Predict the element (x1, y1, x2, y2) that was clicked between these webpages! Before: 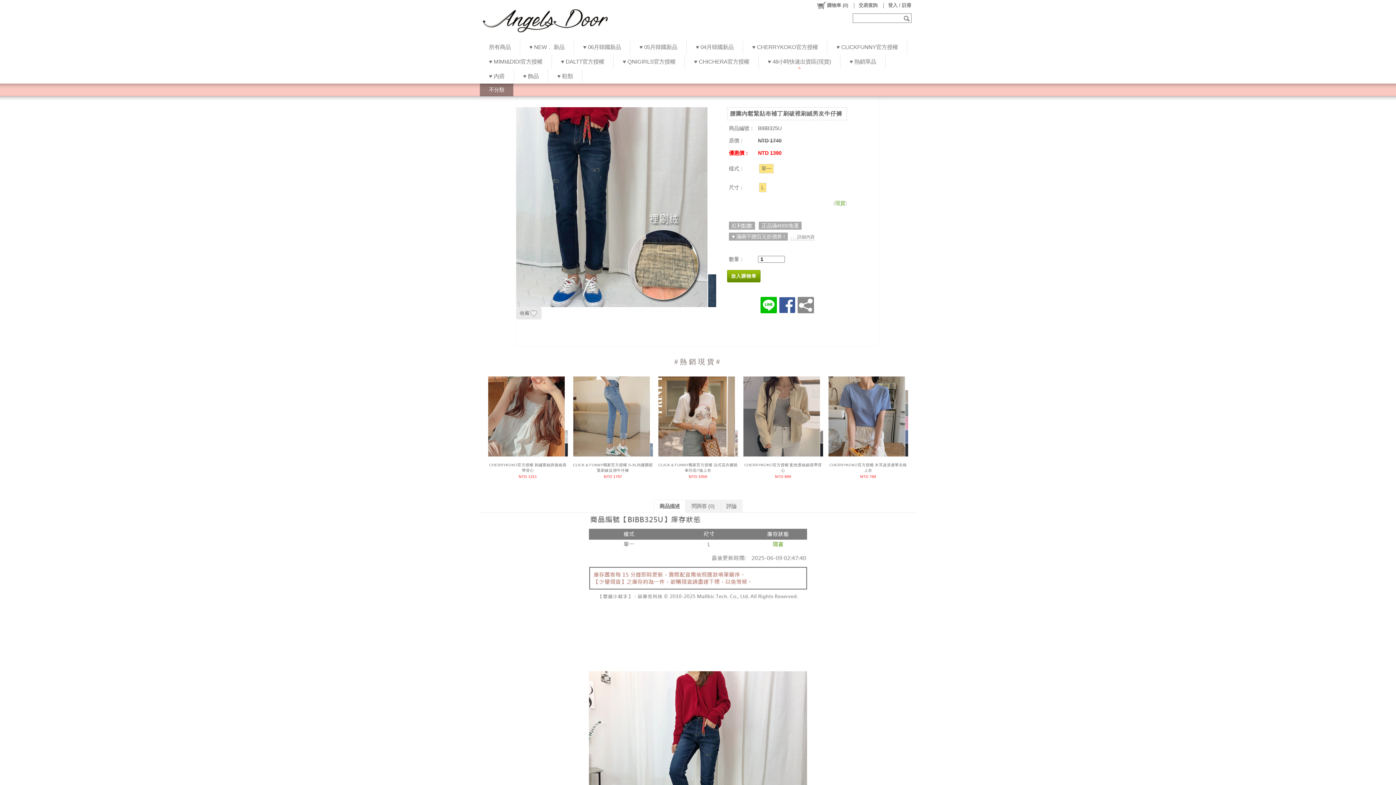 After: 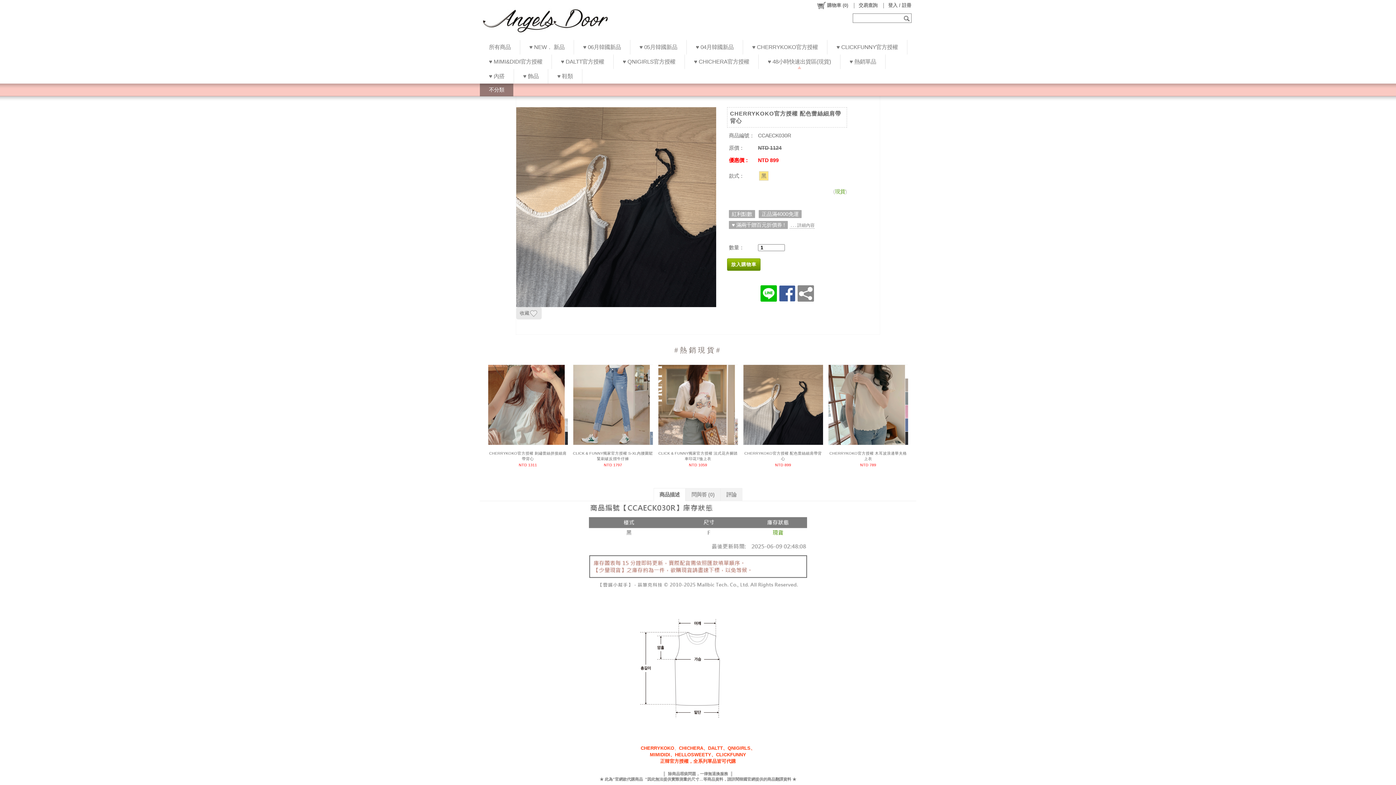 Action: bbox: (743, 376, 823, 456)